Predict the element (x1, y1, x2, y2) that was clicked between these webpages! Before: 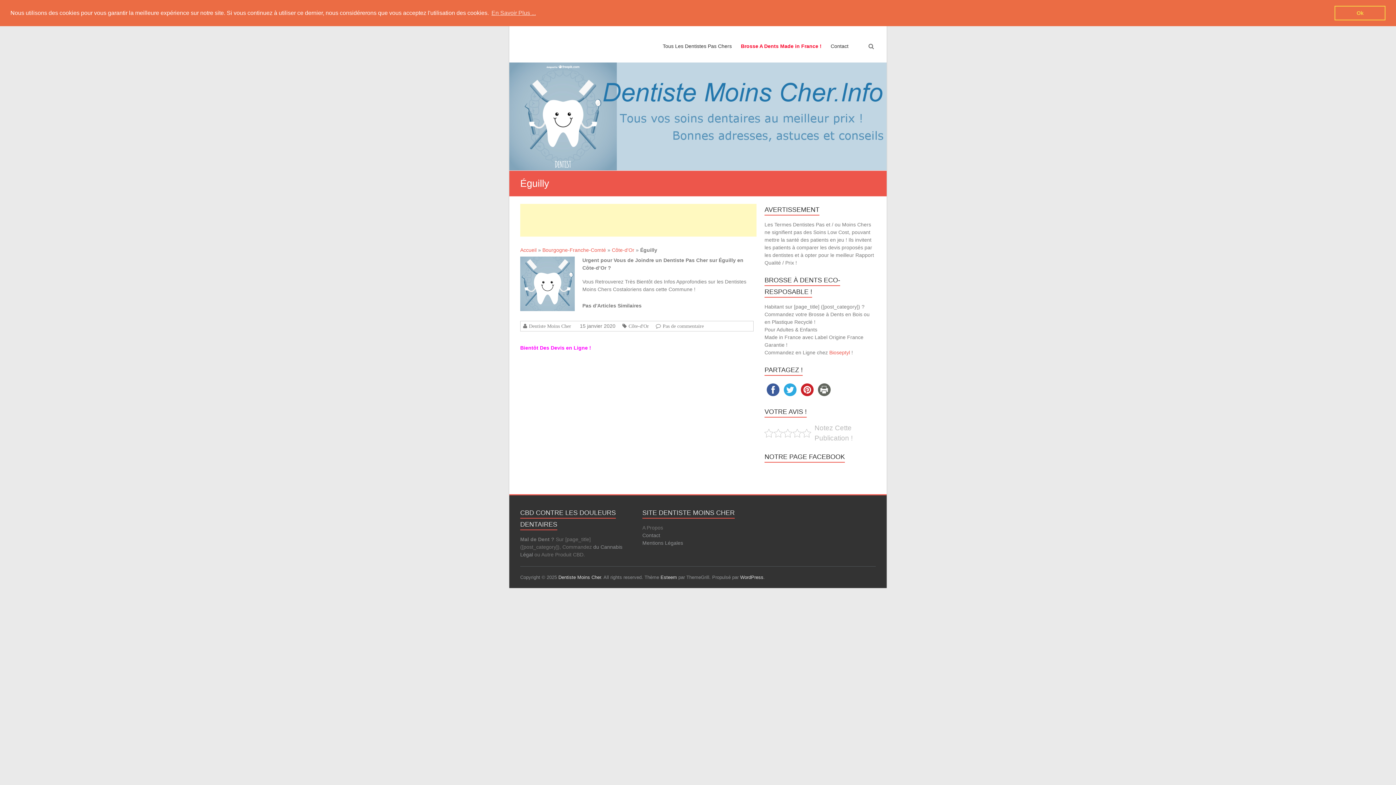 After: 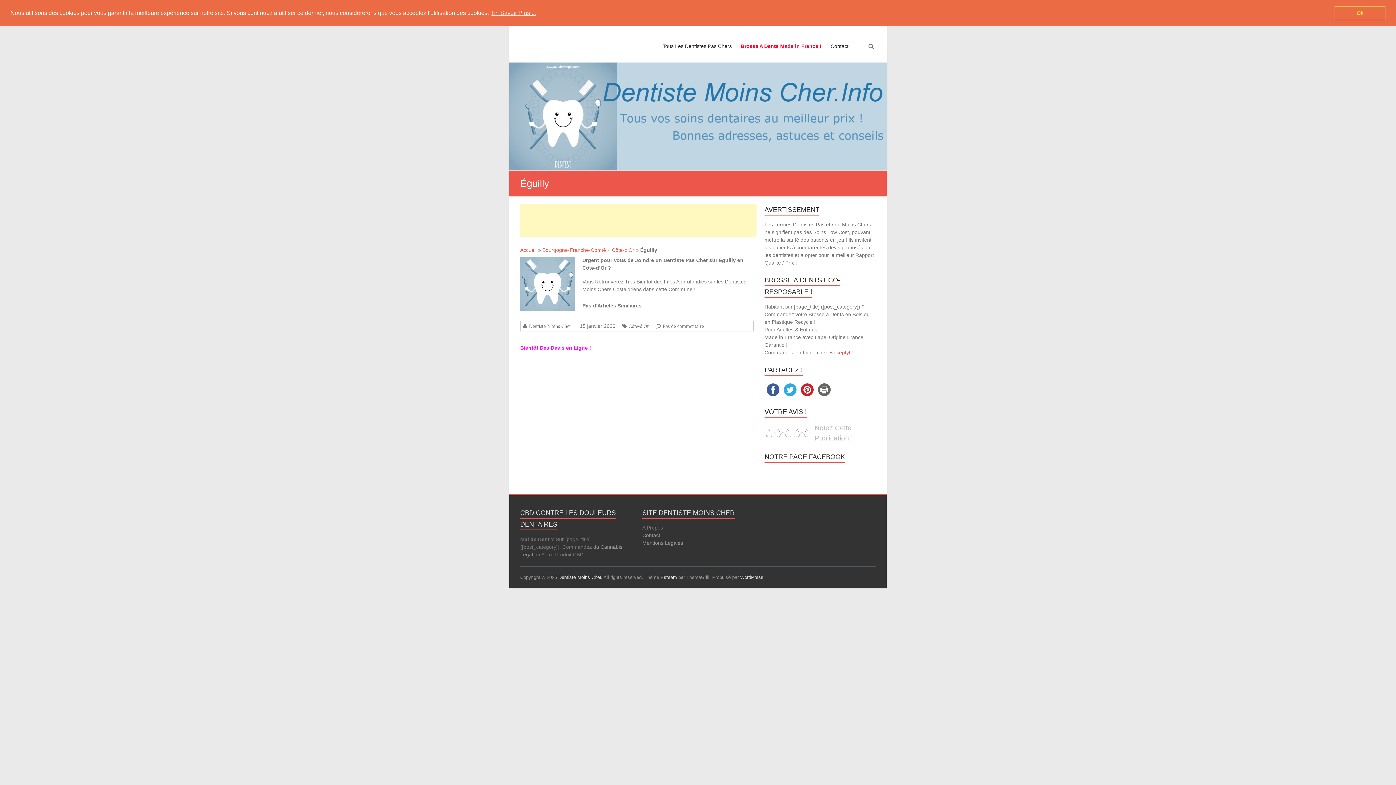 Action: bbox: (578, 323, 615, 328) label: 15 janvier 2020